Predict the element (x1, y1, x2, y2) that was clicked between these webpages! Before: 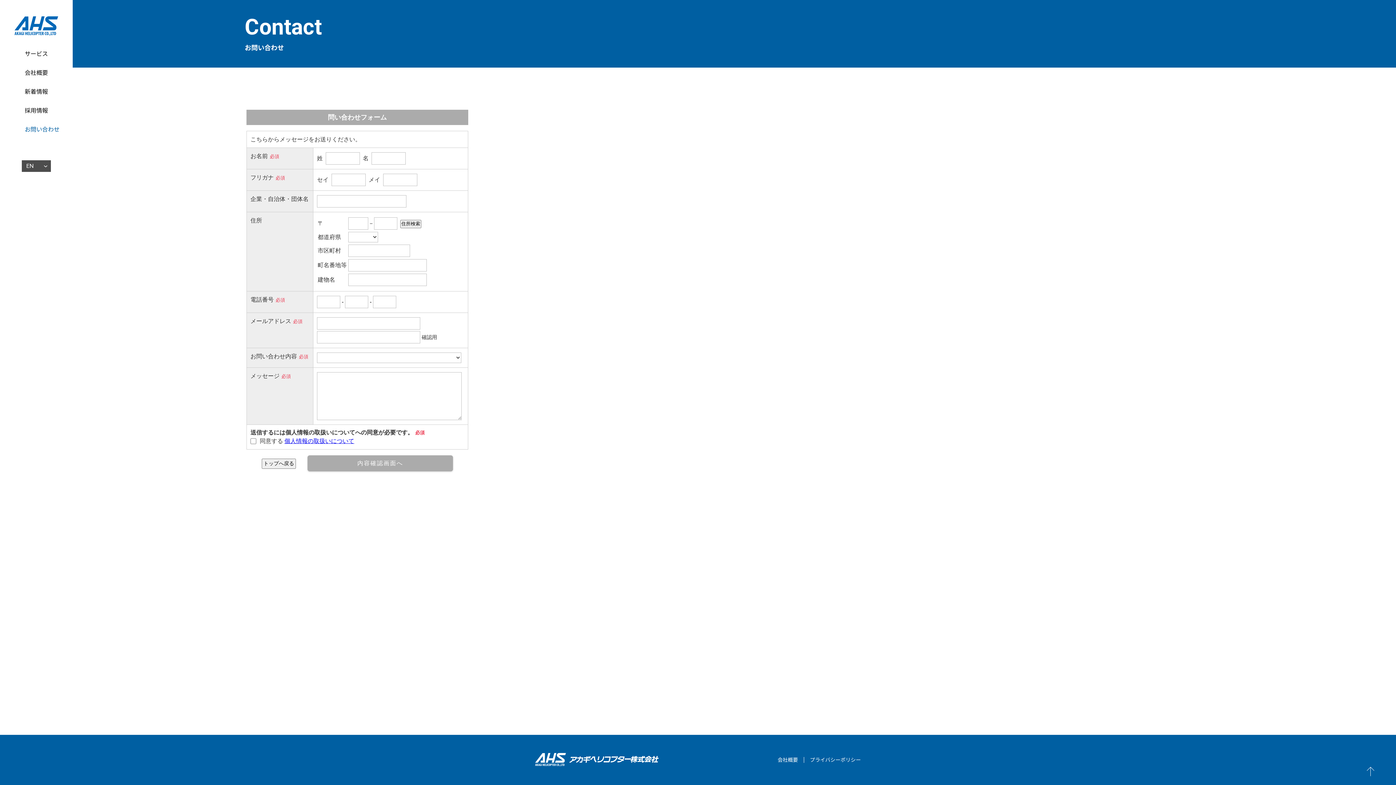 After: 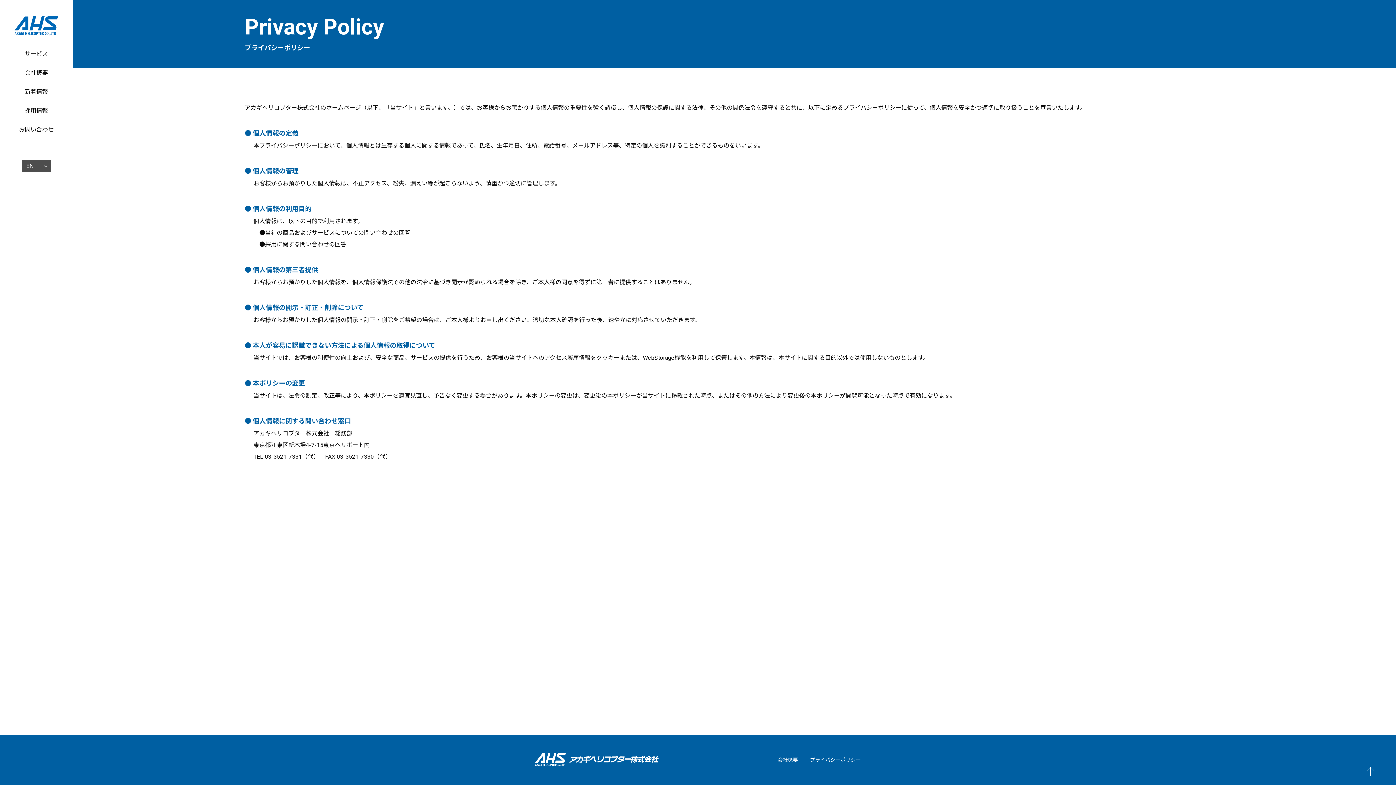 Action: bbox: (810, 757, 861, 762) label: プライバシーポリシー